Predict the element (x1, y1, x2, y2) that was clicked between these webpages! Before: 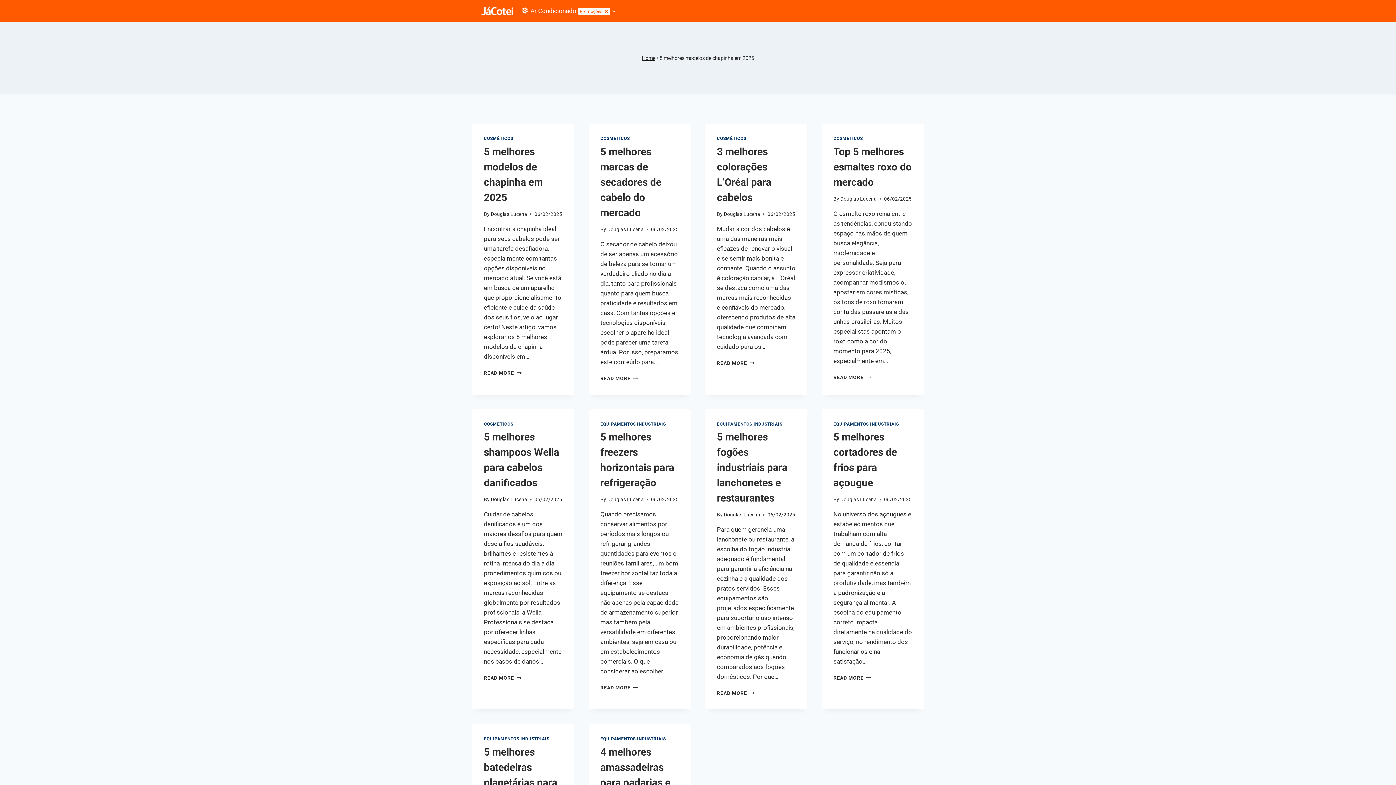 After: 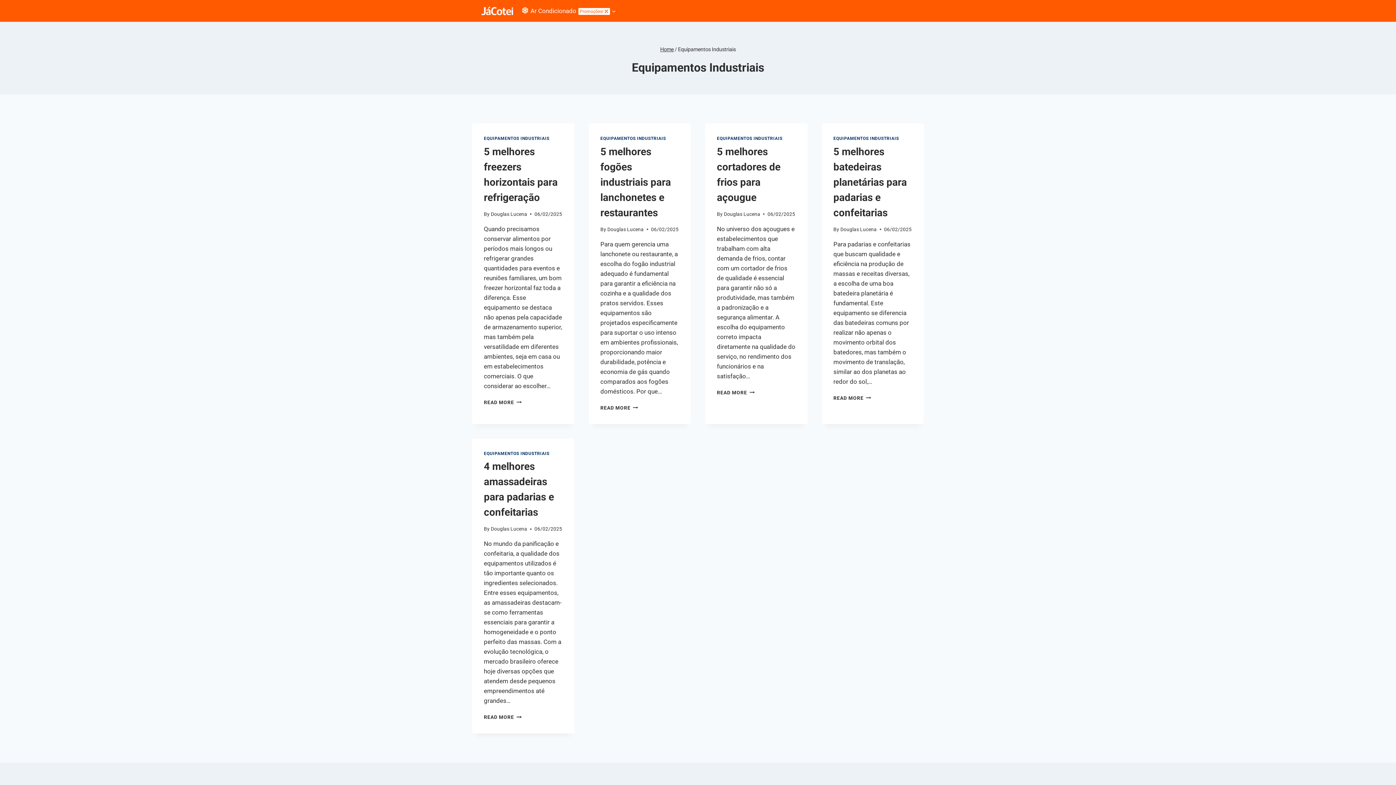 Action: bbox: (833, 421, 899, 426) label: EQUIPAMENTOS INDUSTRIAIS